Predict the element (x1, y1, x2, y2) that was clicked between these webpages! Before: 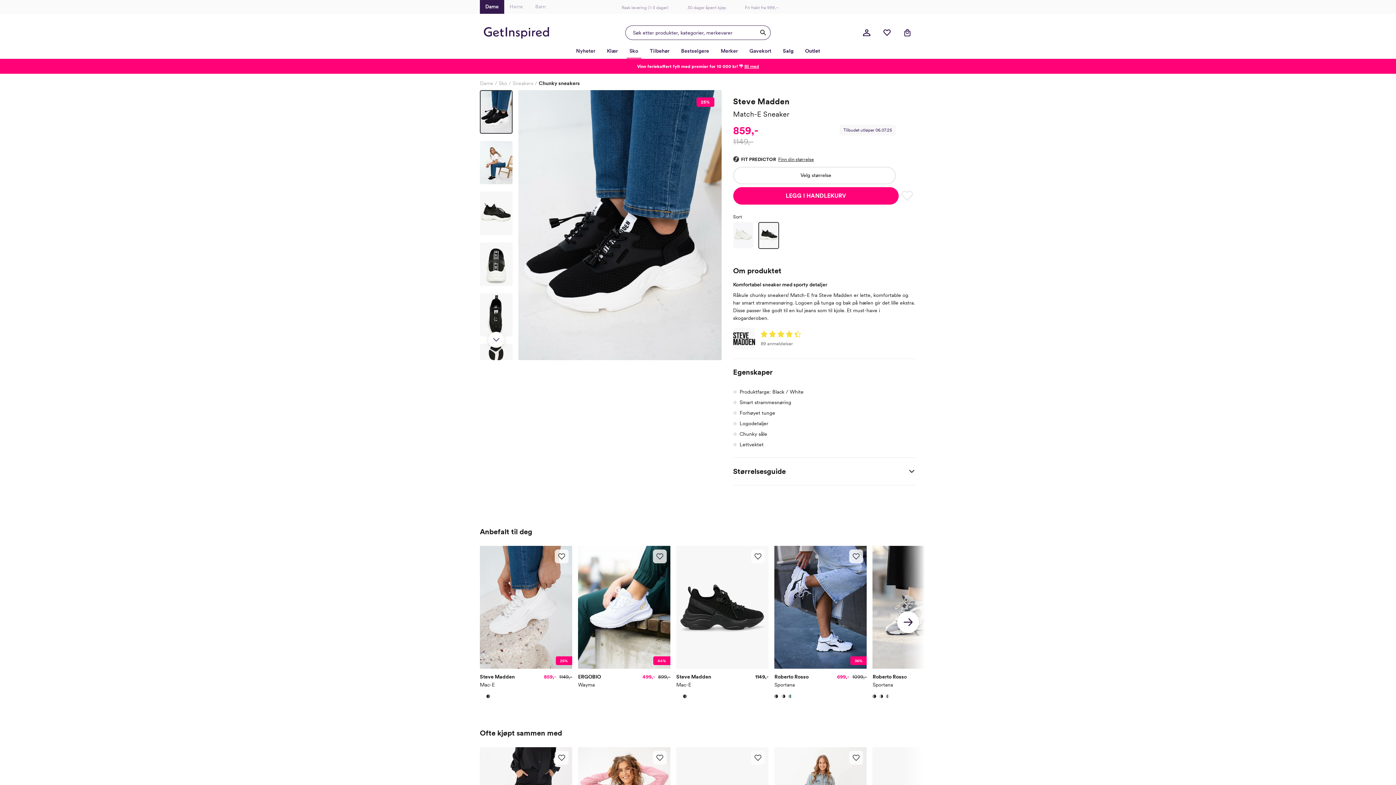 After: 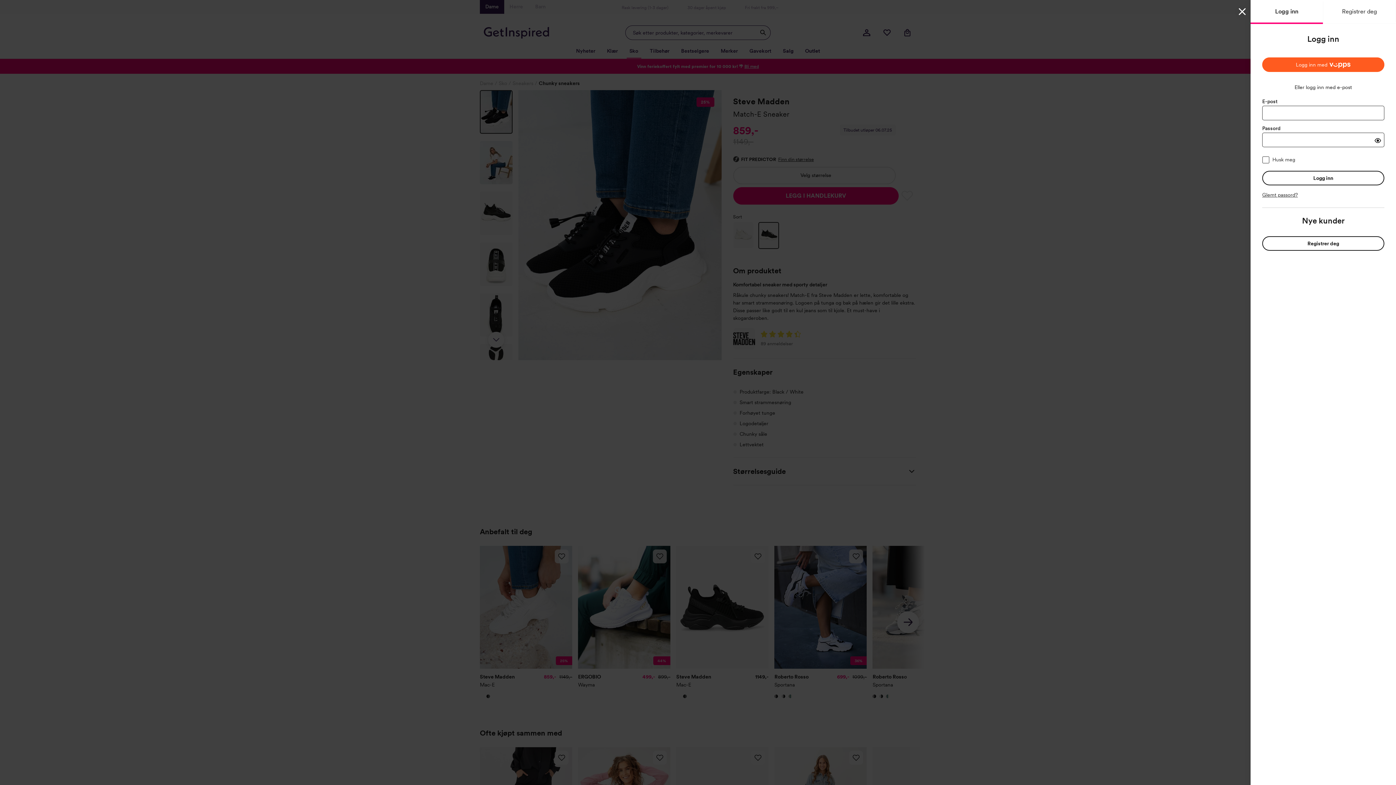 Action: bbox: (859, 25, 874, 40)